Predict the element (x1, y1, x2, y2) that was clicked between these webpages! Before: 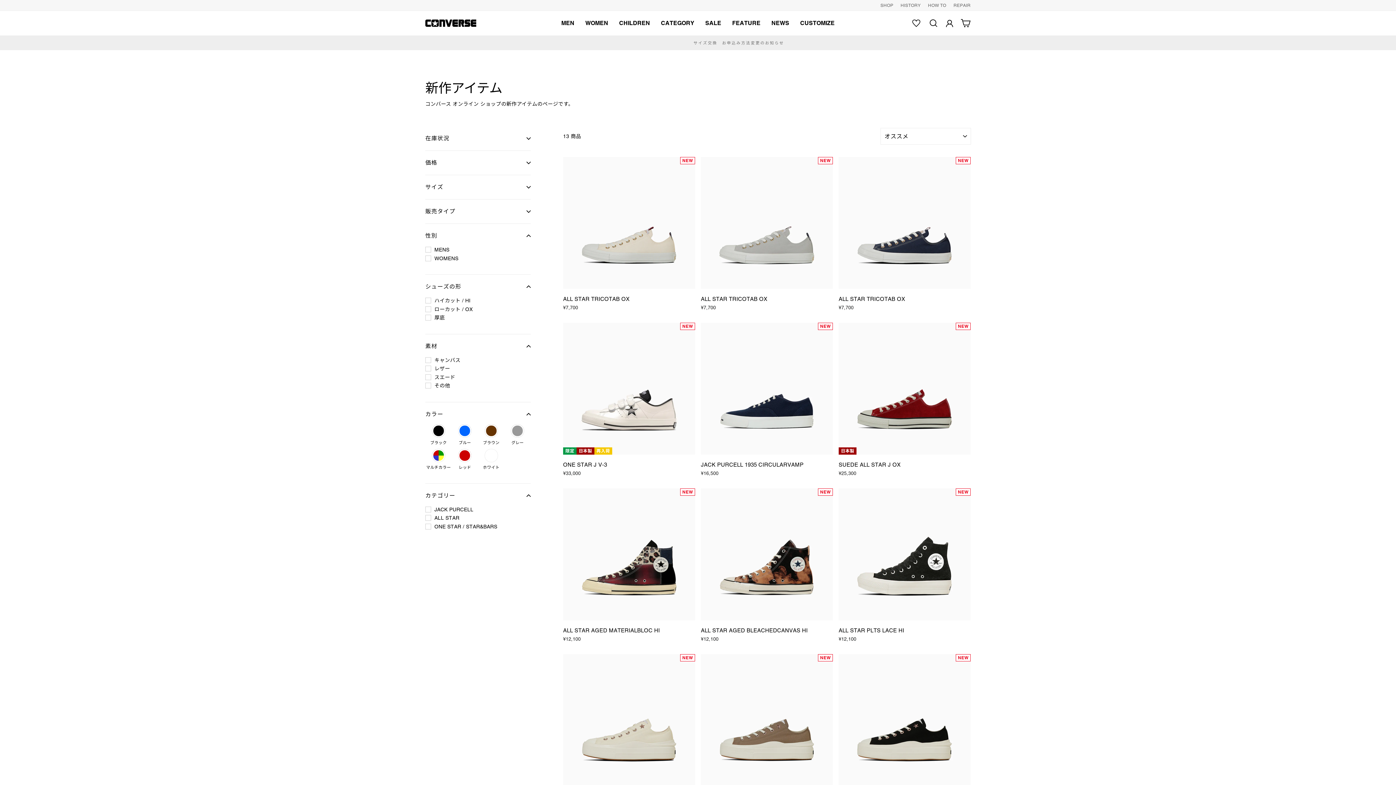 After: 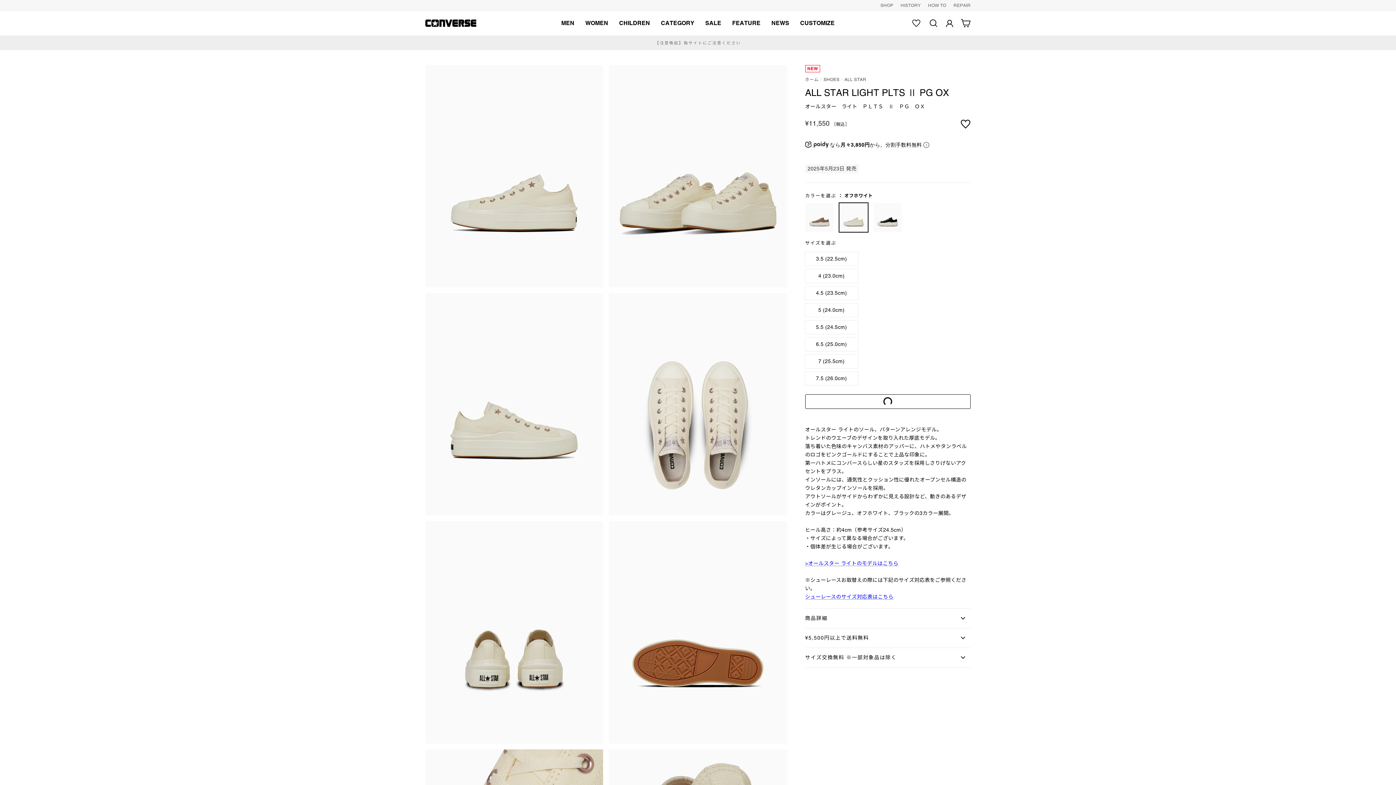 Action: label: ALL STAR LIGHT PLTS Ⅱ PG OX
¥11,550 bbox: (563, 654, 695, 814)